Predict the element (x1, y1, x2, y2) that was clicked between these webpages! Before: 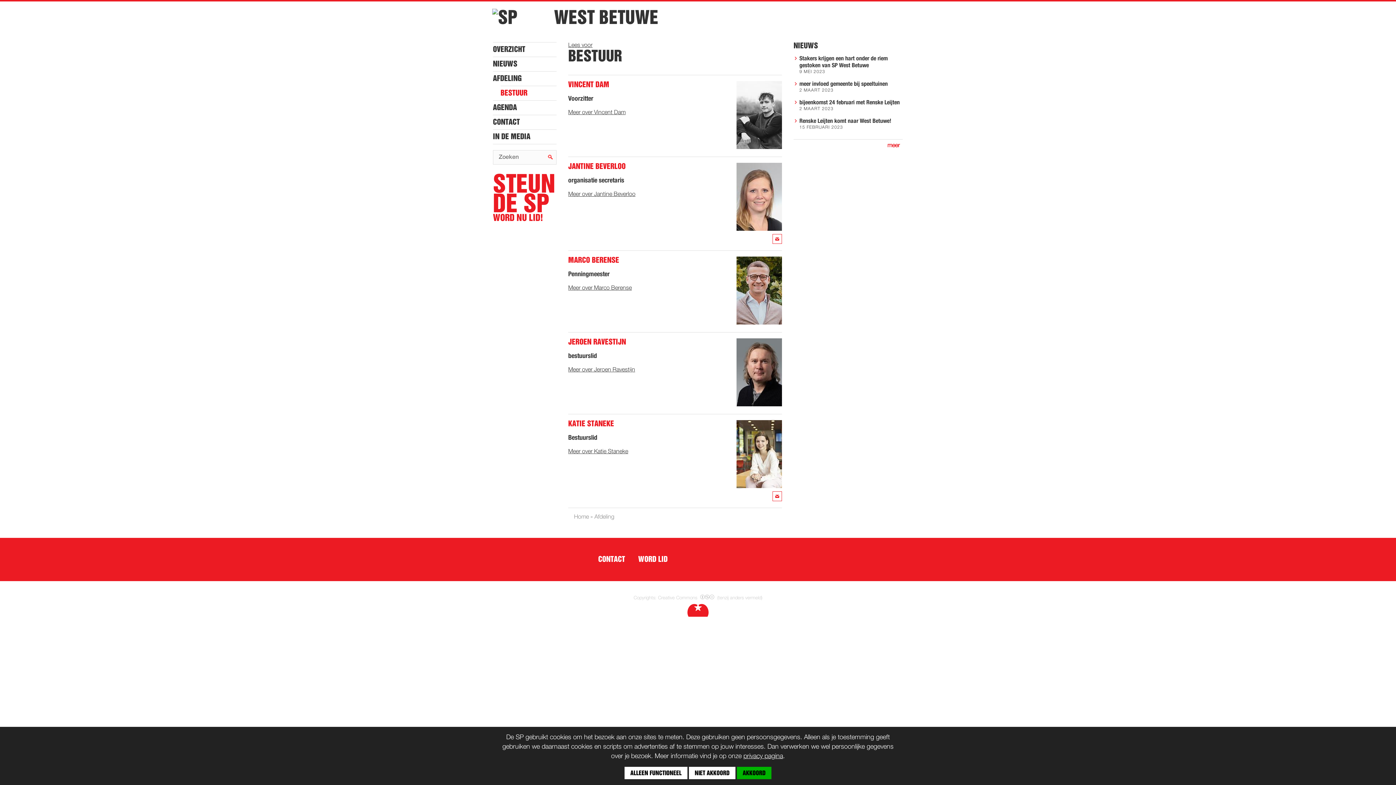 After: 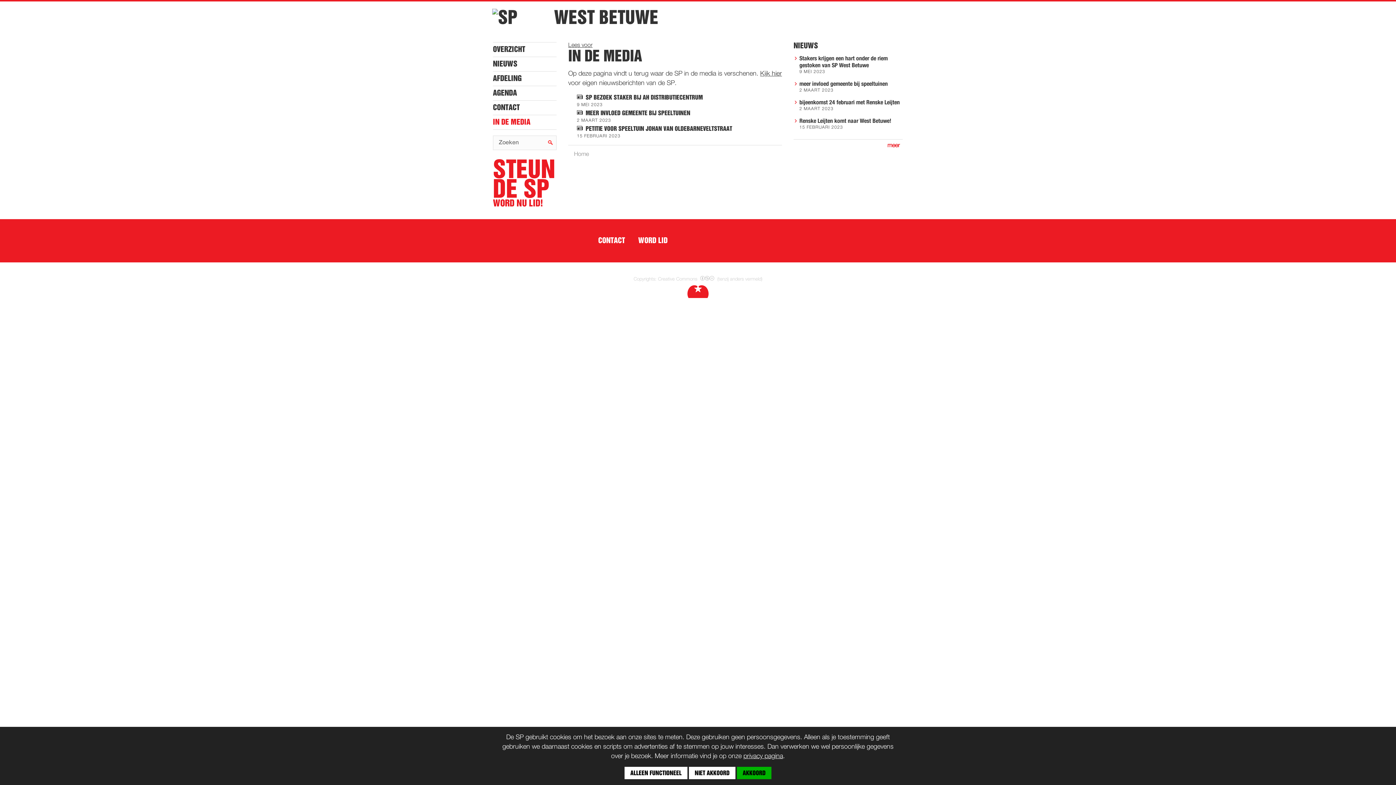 Action: label: IN DE MEDIA bbox: (493, 129, 556, 144)